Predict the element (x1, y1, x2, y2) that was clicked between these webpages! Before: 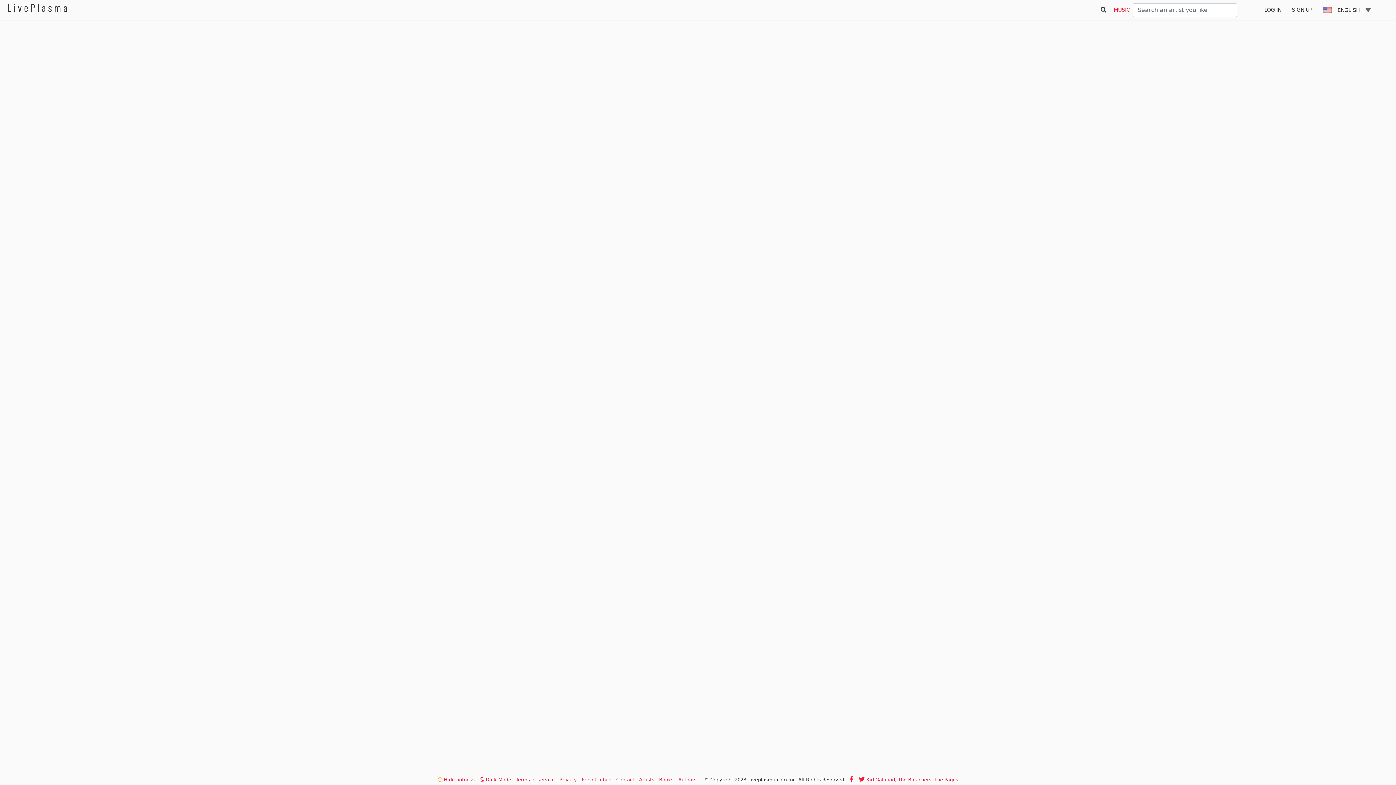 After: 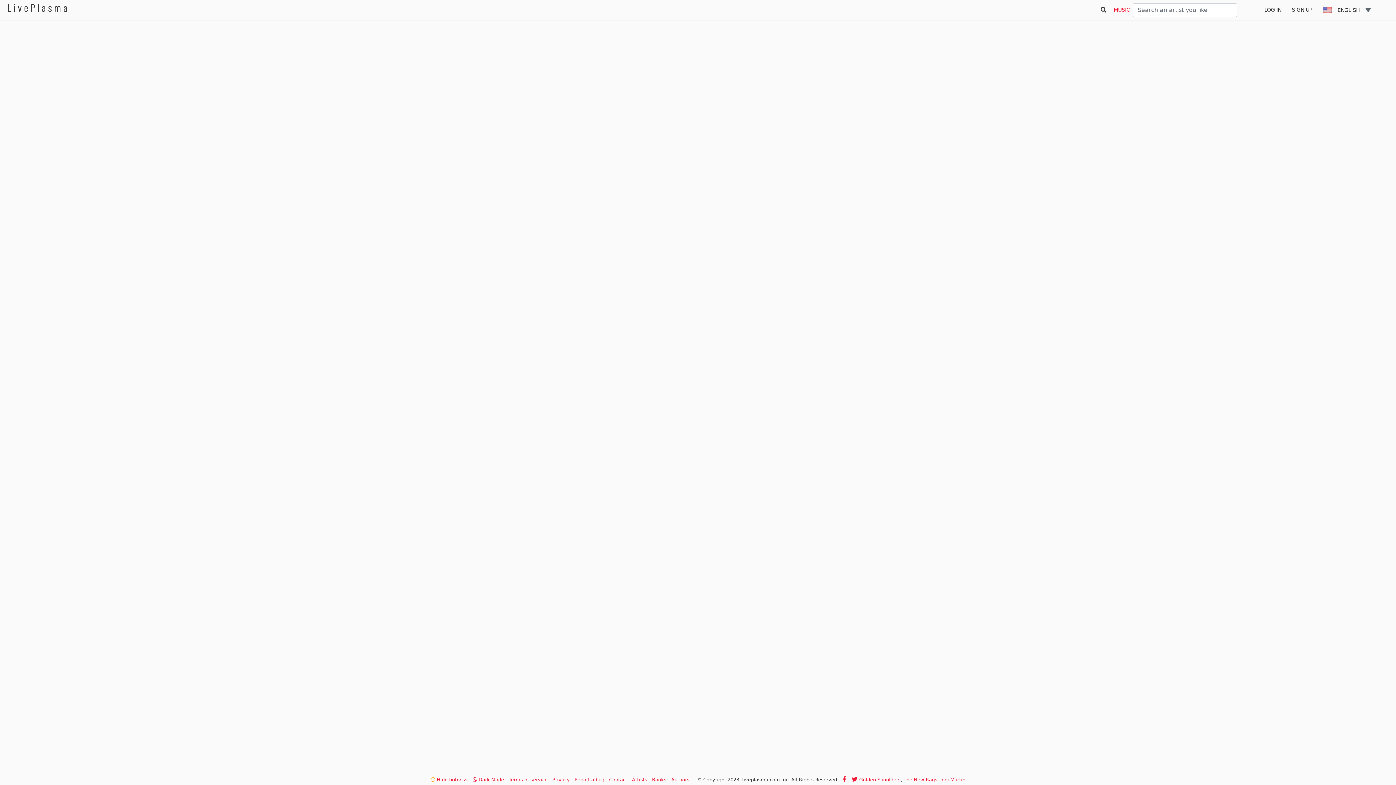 Action: bbox: (934, 777, 958, 782) label: The Pages